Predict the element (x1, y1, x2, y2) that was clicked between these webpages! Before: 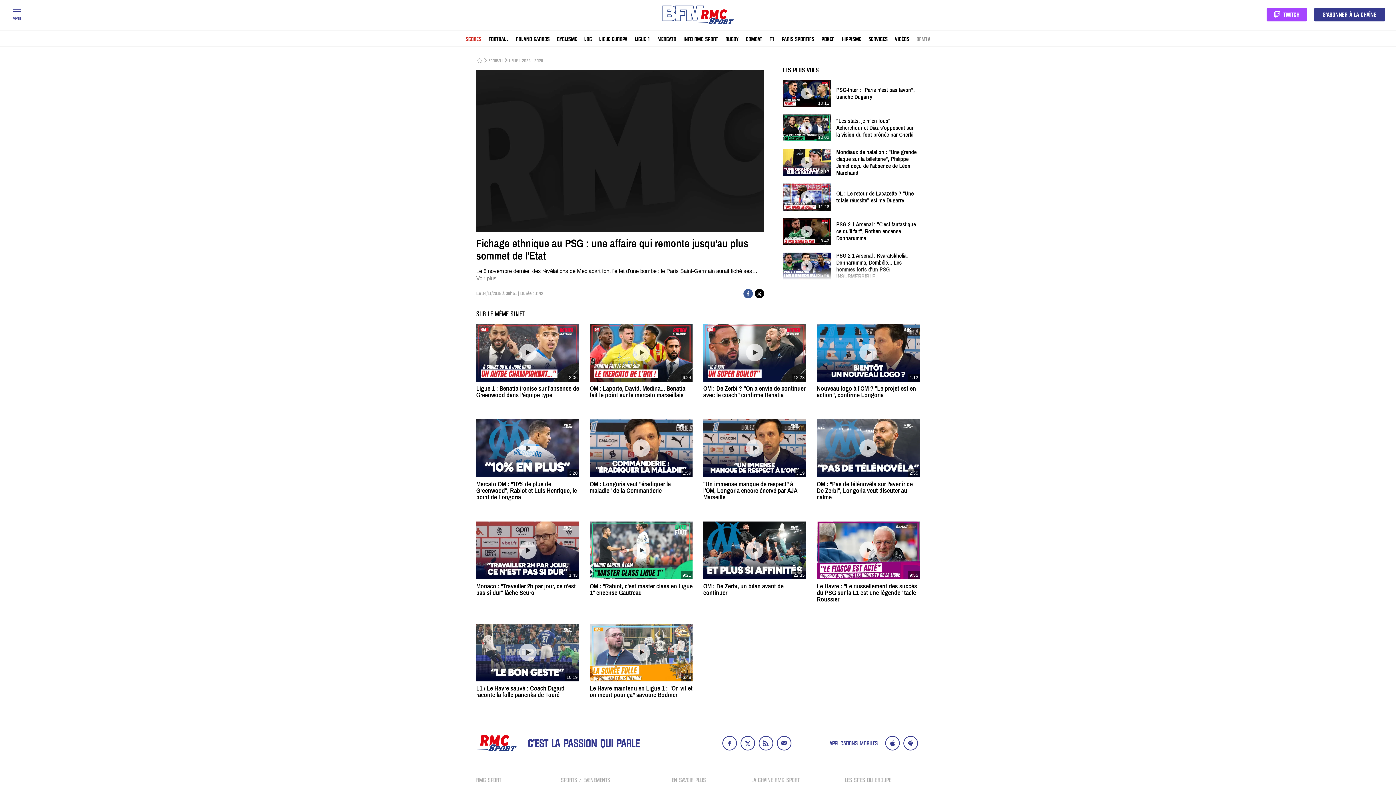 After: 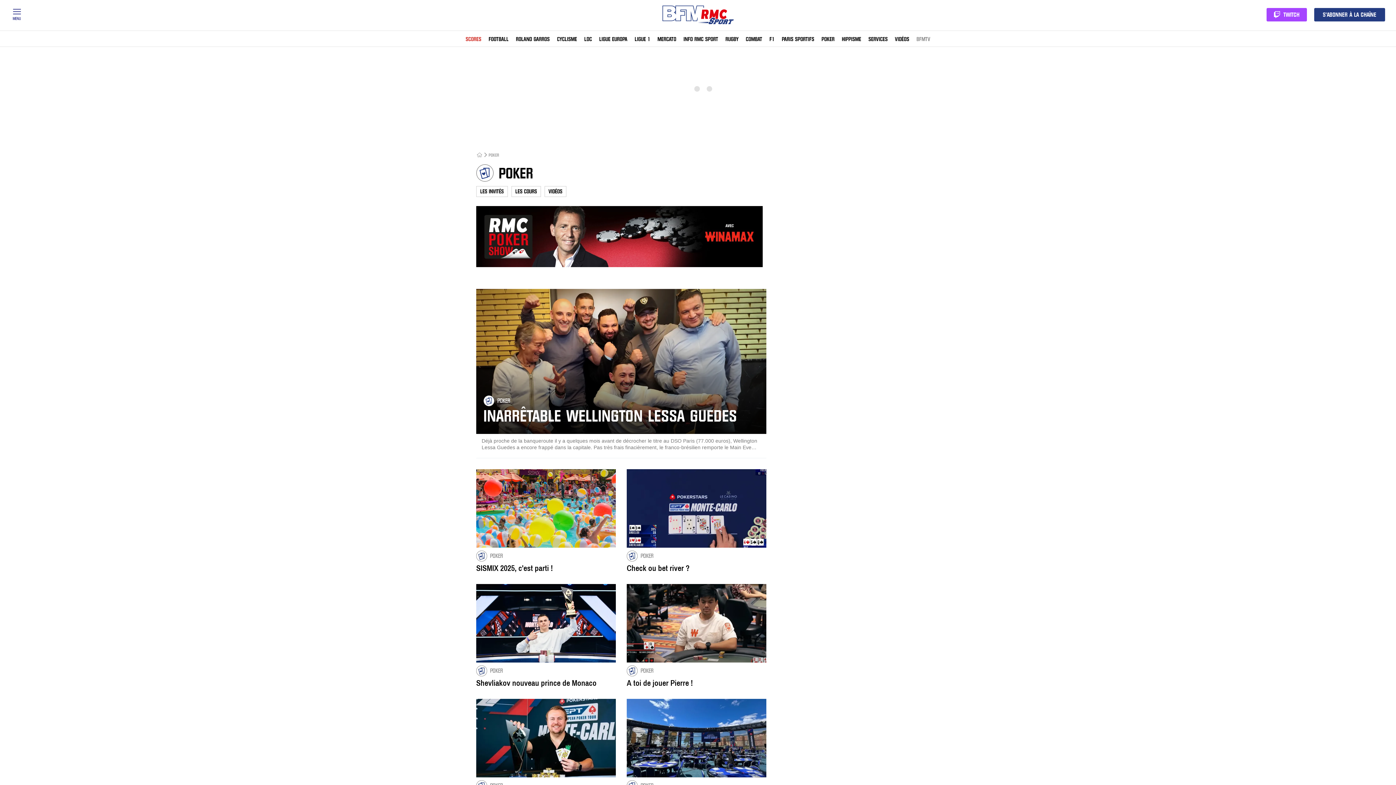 Action: label: POKER bbox: (821, 37, 834, 41)